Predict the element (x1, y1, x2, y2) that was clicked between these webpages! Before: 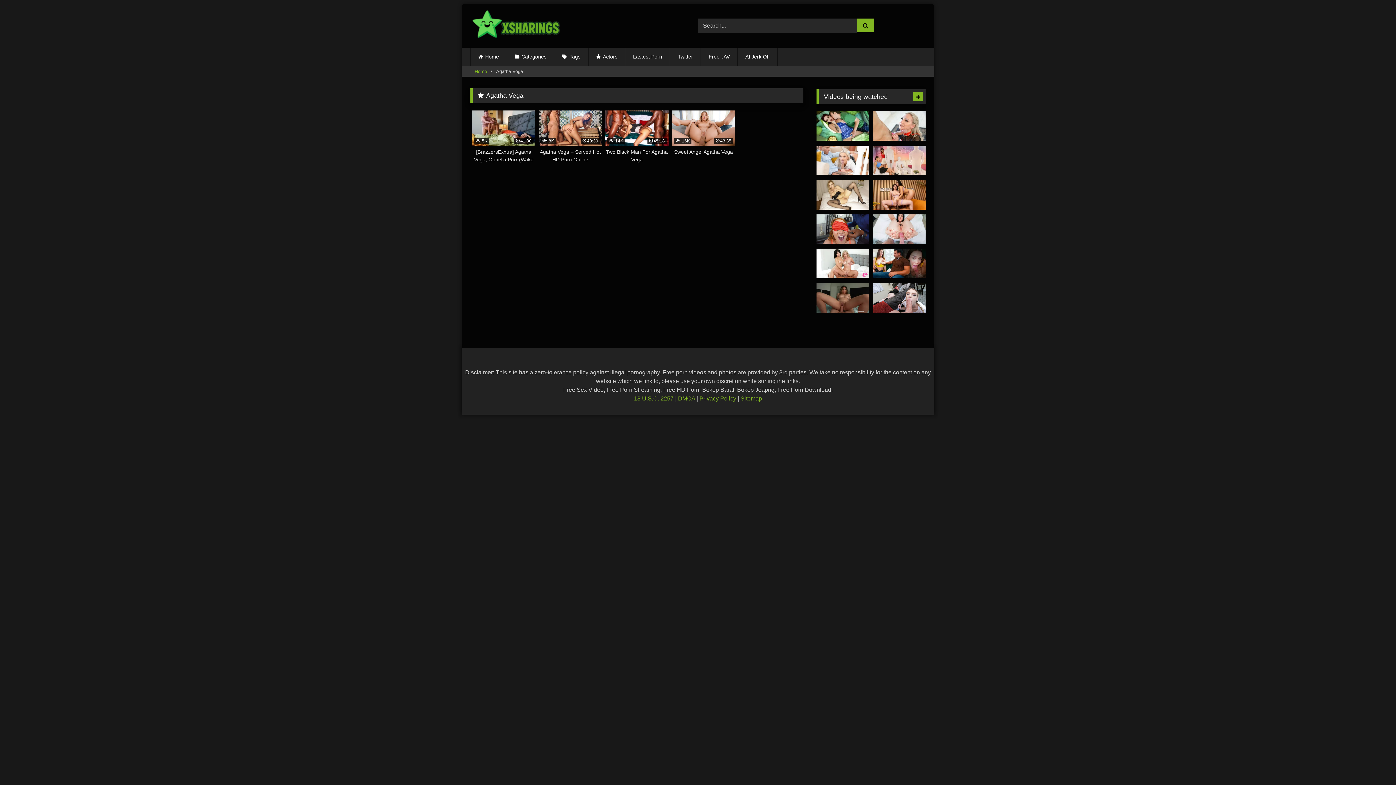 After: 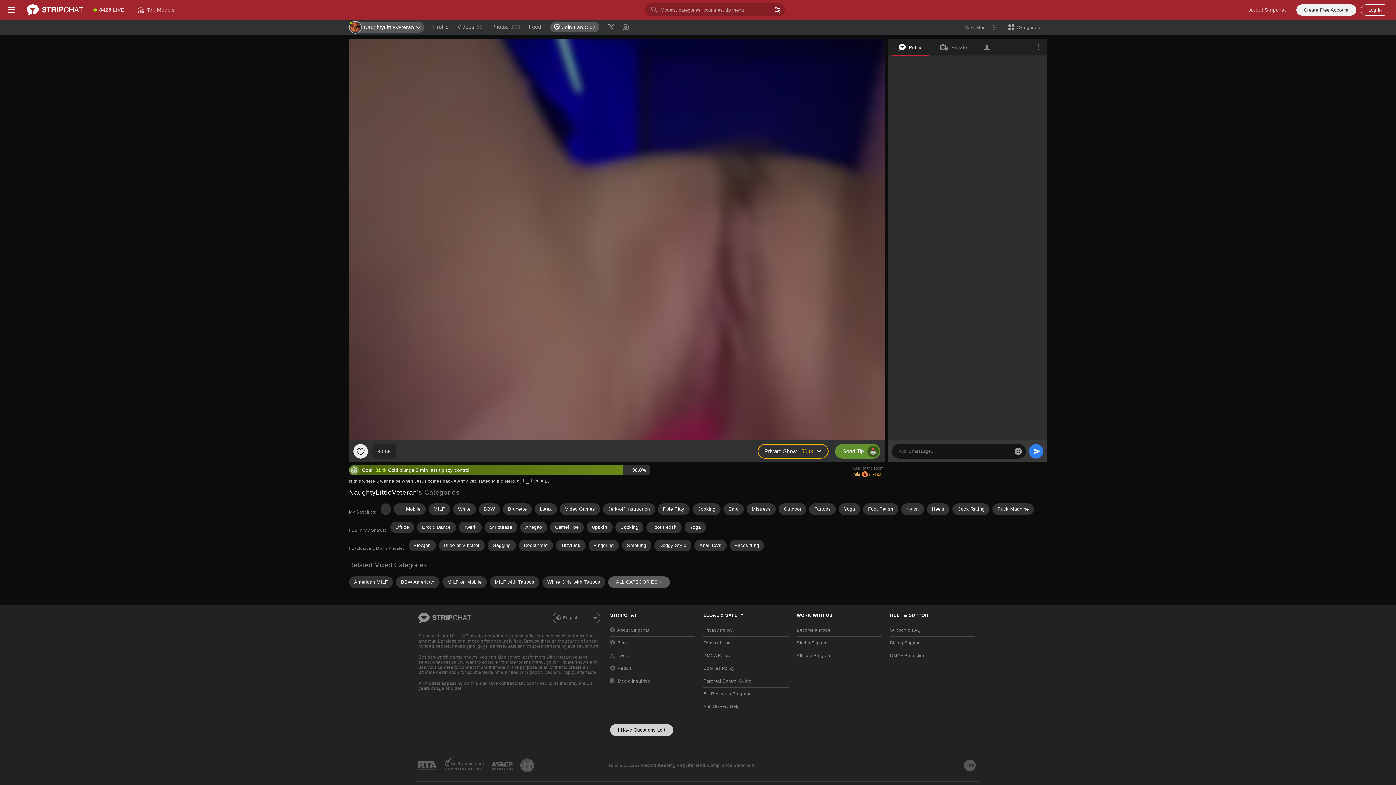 Action: bbox: (873, 248, 925, 278)